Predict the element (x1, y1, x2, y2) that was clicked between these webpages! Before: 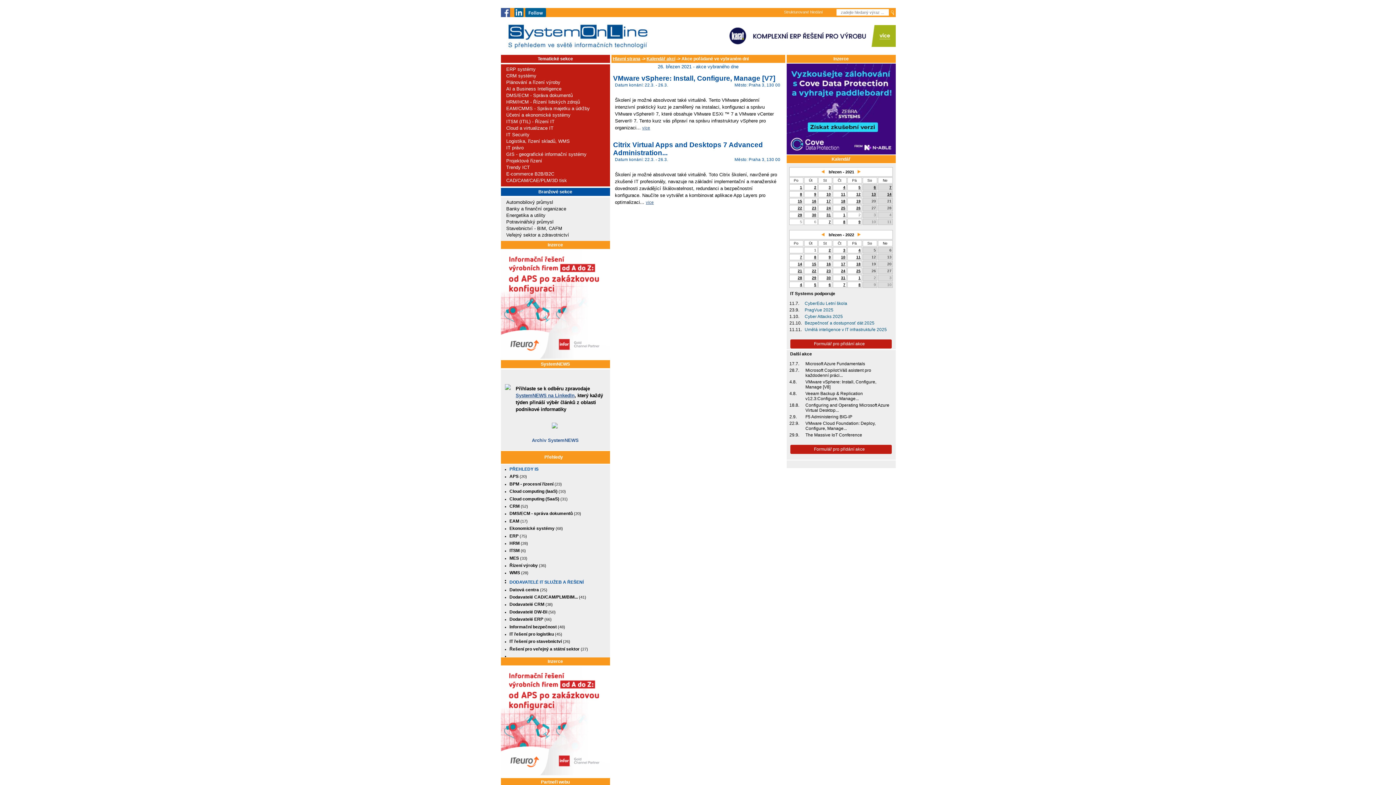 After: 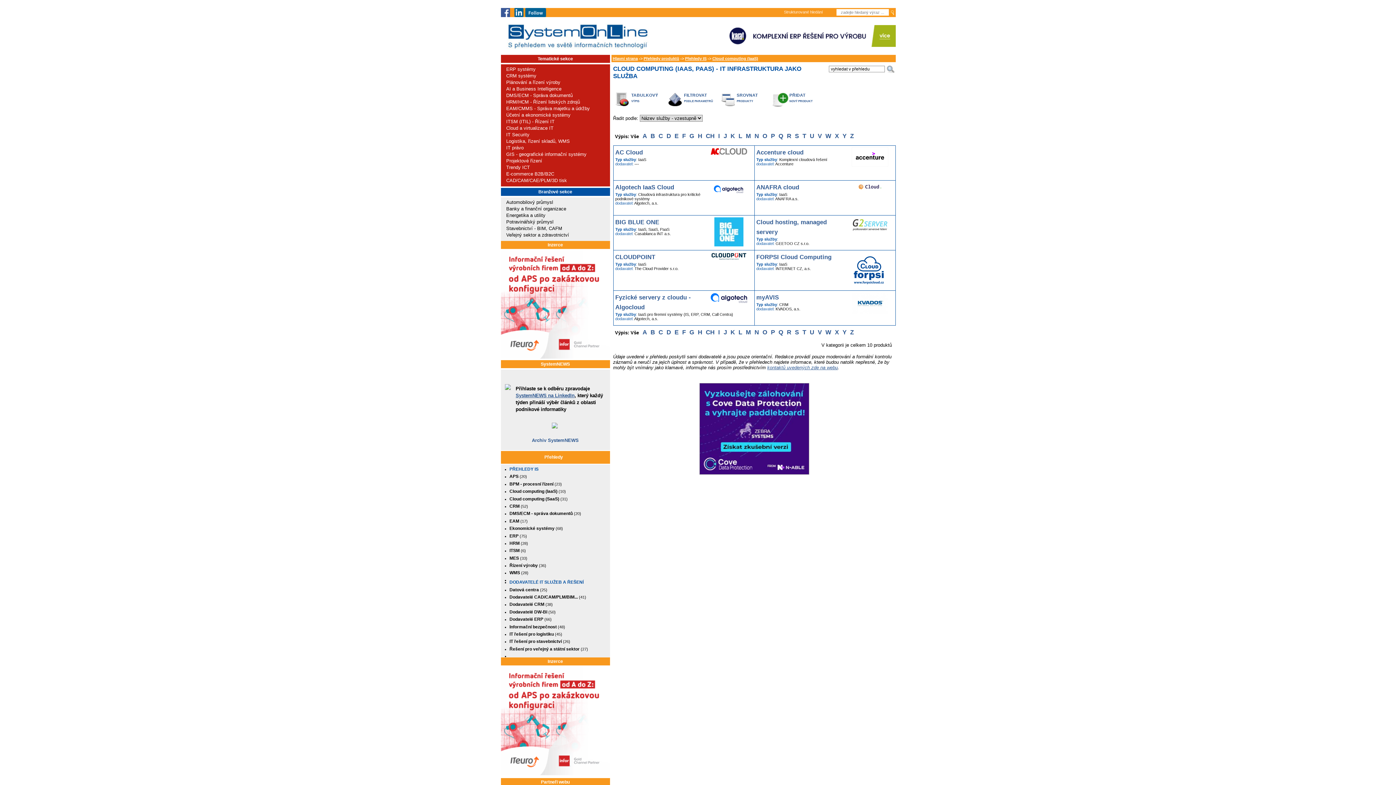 Action: bbox: (509, 489, 557, 494) label: Cloud computing (IaaS)